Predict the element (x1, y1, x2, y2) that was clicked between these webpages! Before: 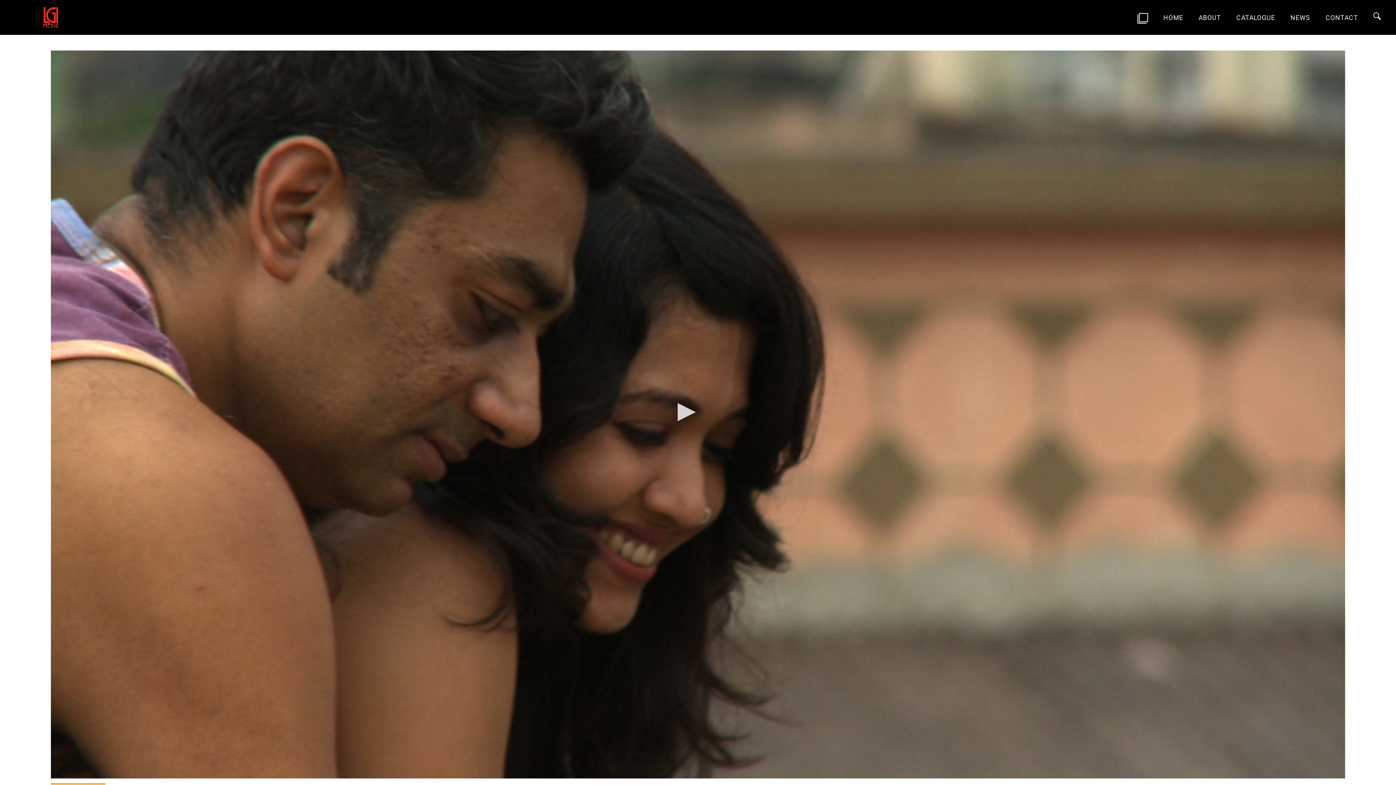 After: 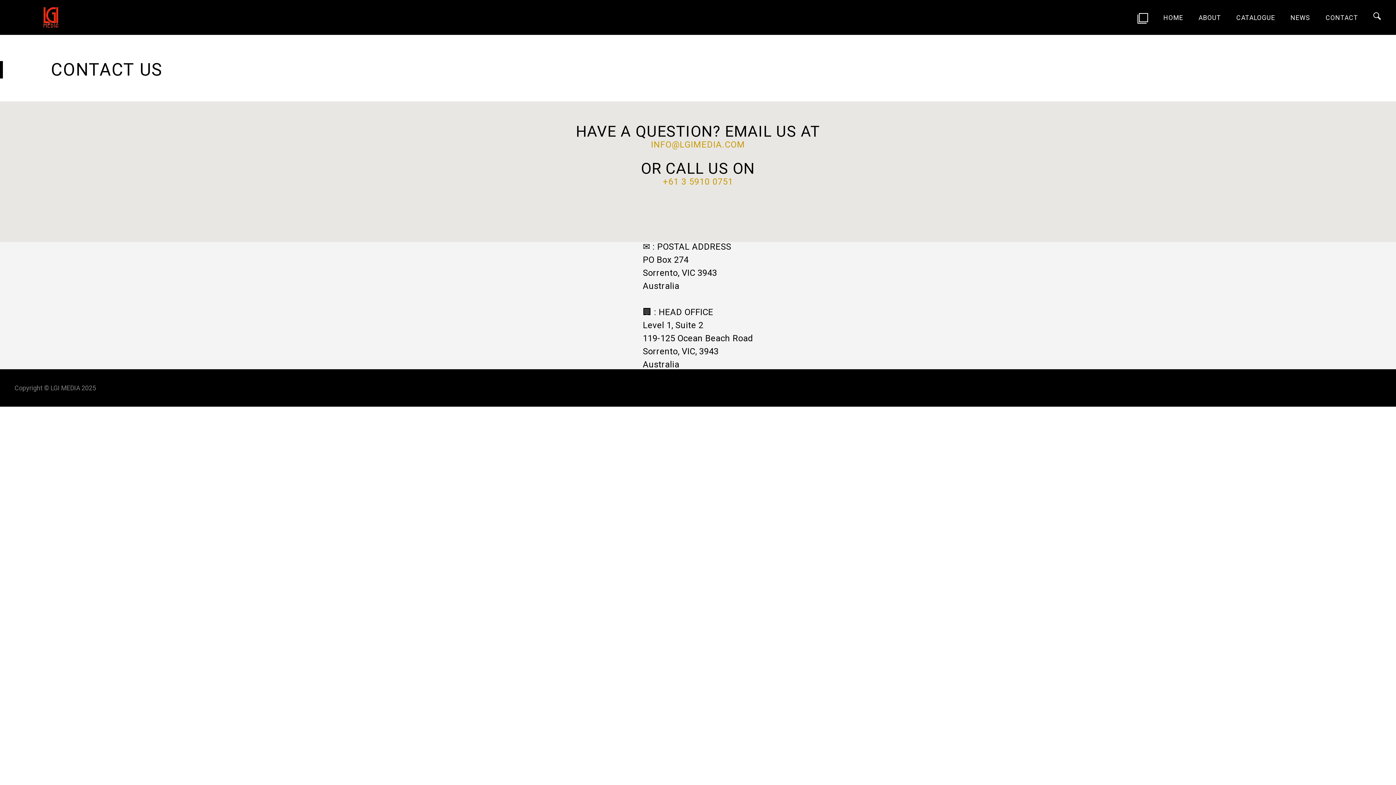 Action: label: CONTACT bbox: (1323, 13, 1358, 21)